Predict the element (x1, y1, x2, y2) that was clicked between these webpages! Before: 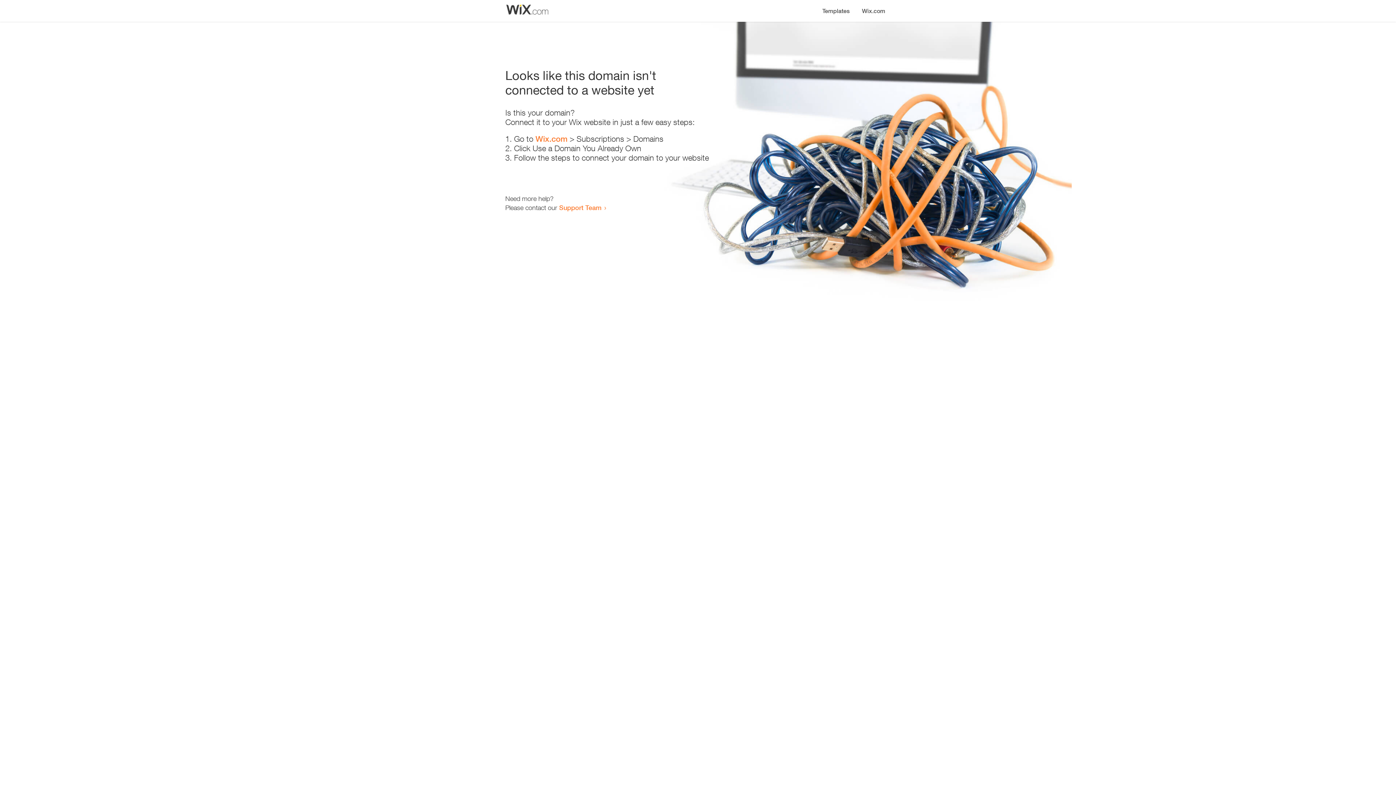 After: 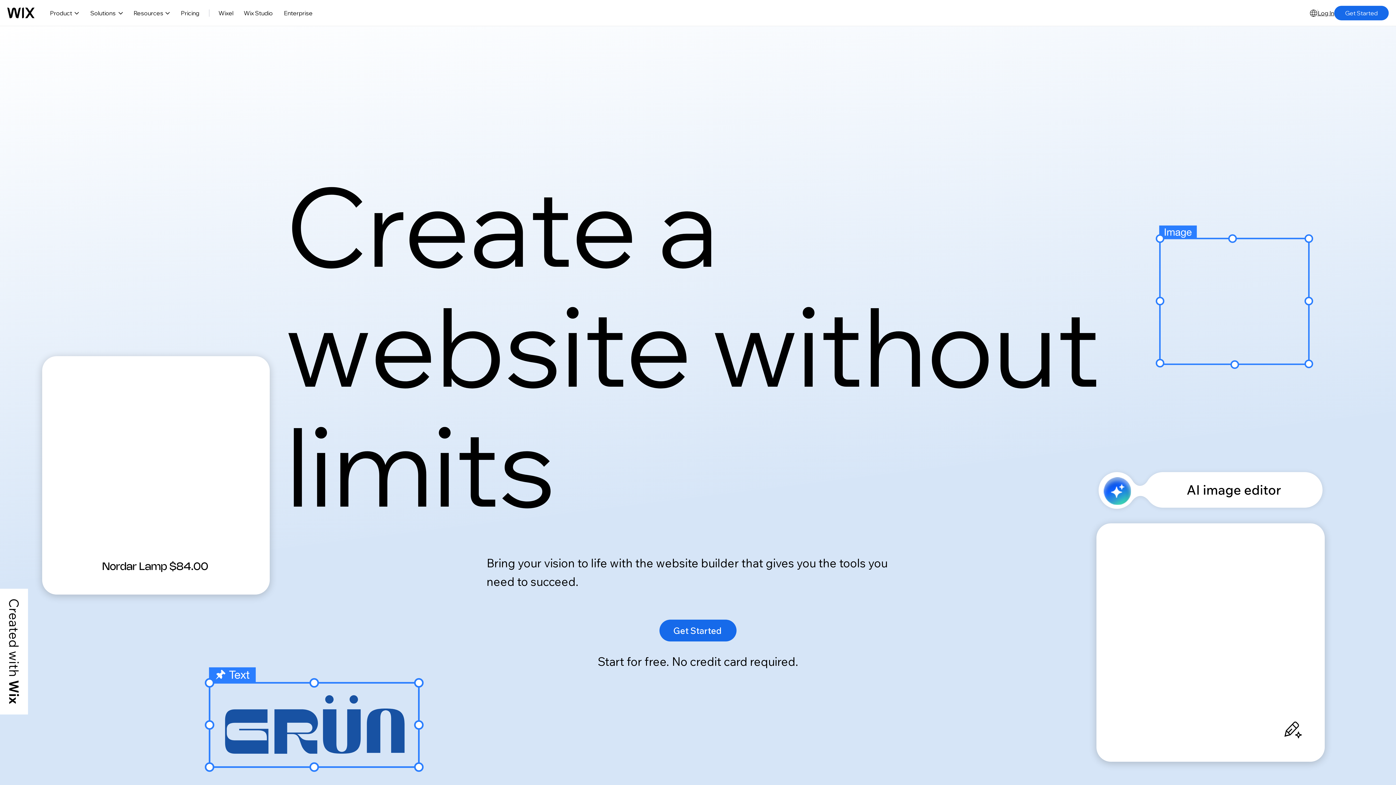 Action: label: Wix.com bbox: (856, 0, 890, 14)